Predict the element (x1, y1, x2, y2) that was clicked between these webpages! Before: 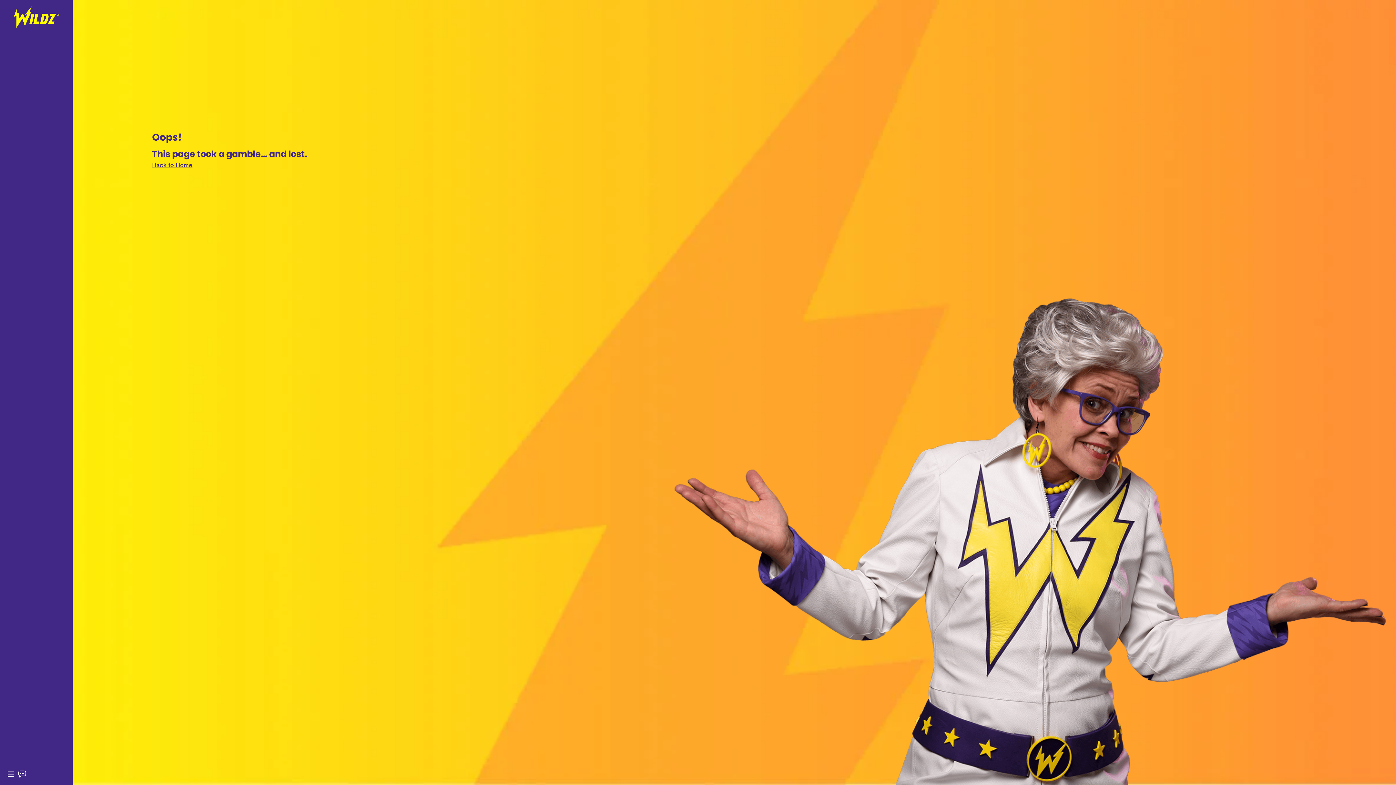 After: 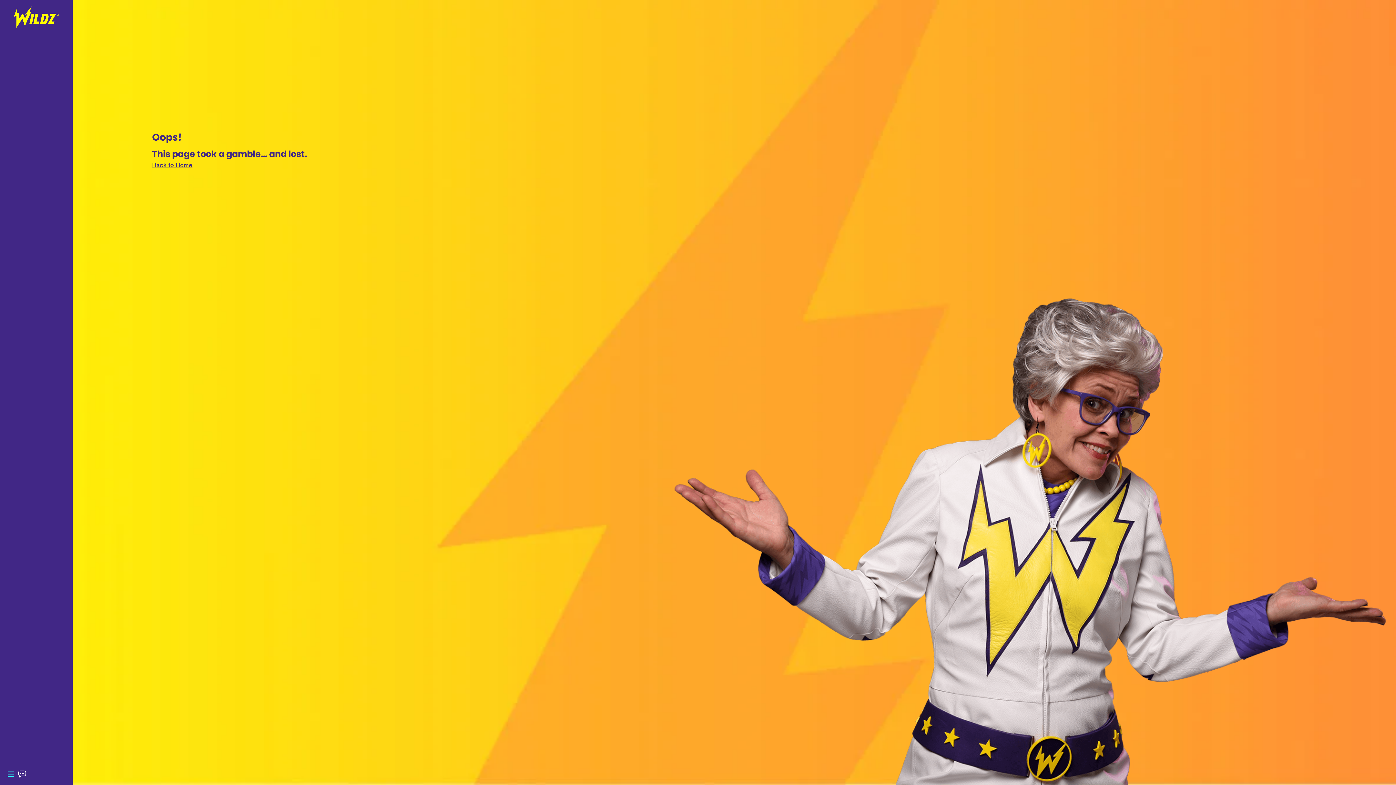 Action: bbox: (0, 767, 21, 781)